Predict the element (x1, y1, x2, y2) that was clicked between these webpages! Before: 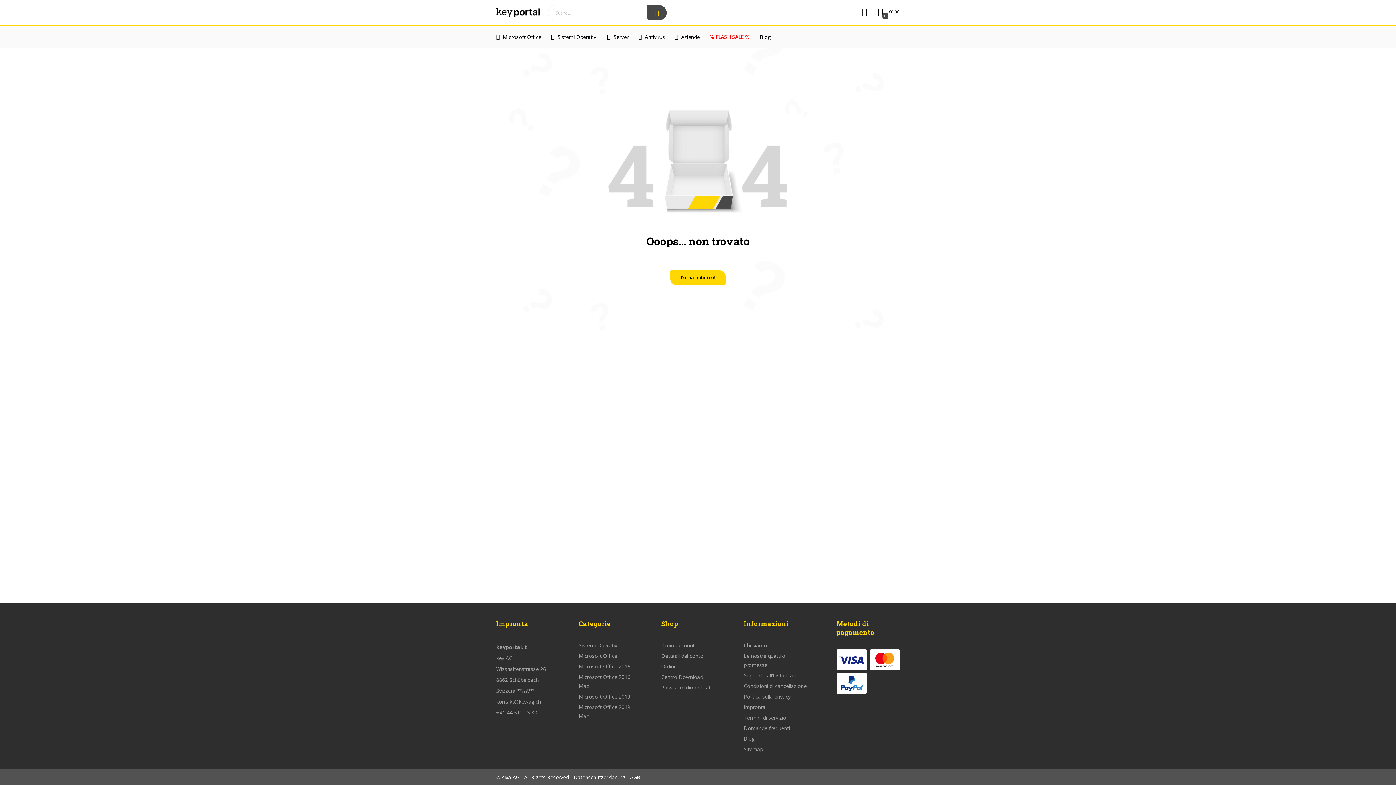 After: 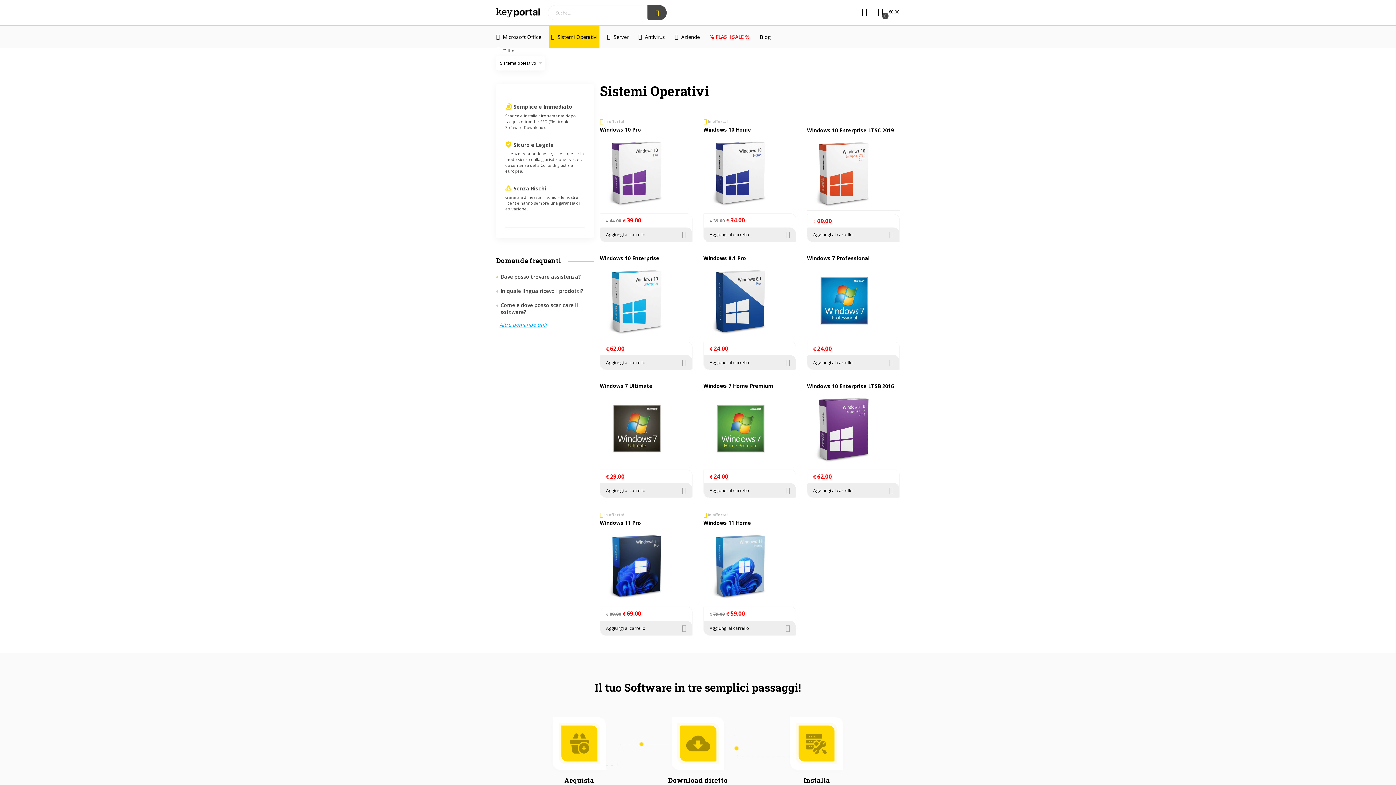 Action: bbox: (551, 26, 597, 47) label: Sistemi Operativi